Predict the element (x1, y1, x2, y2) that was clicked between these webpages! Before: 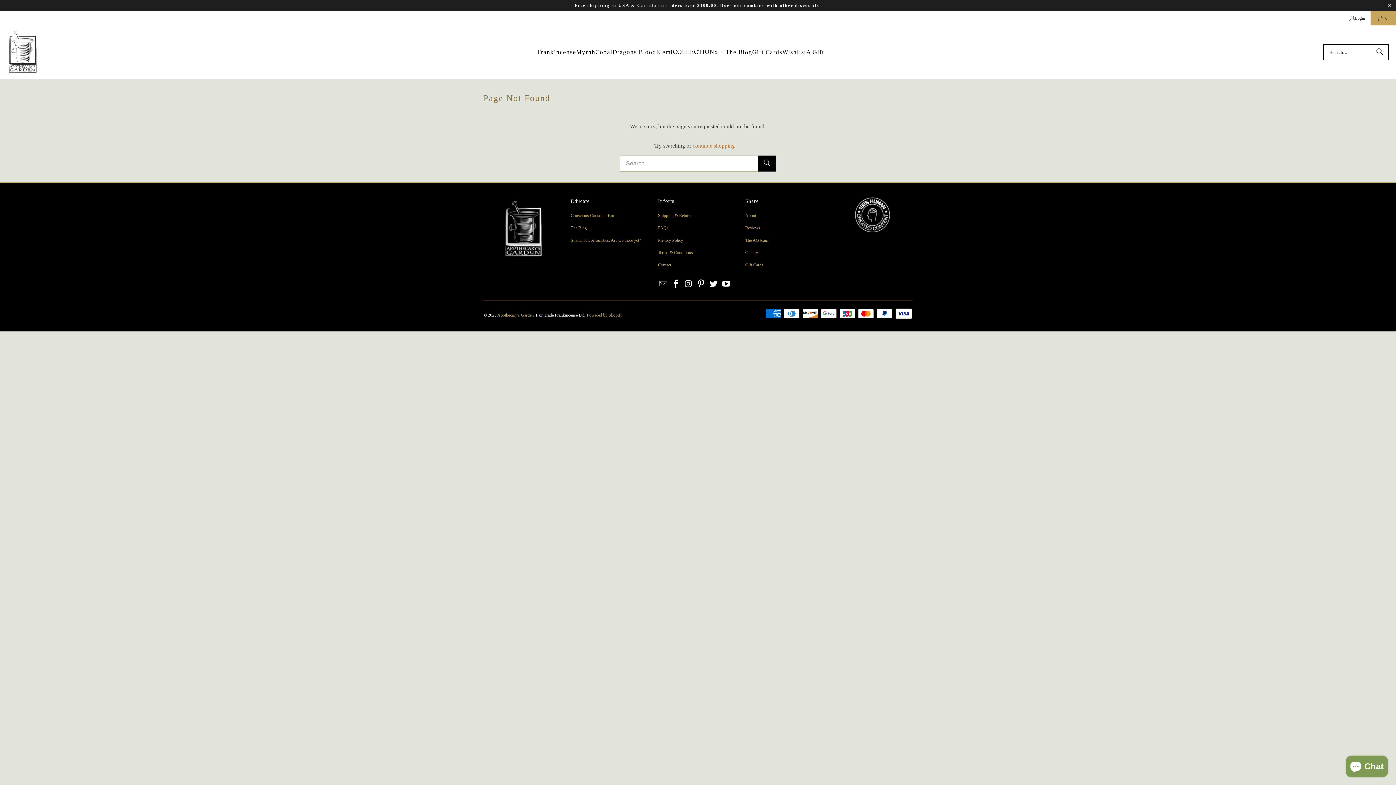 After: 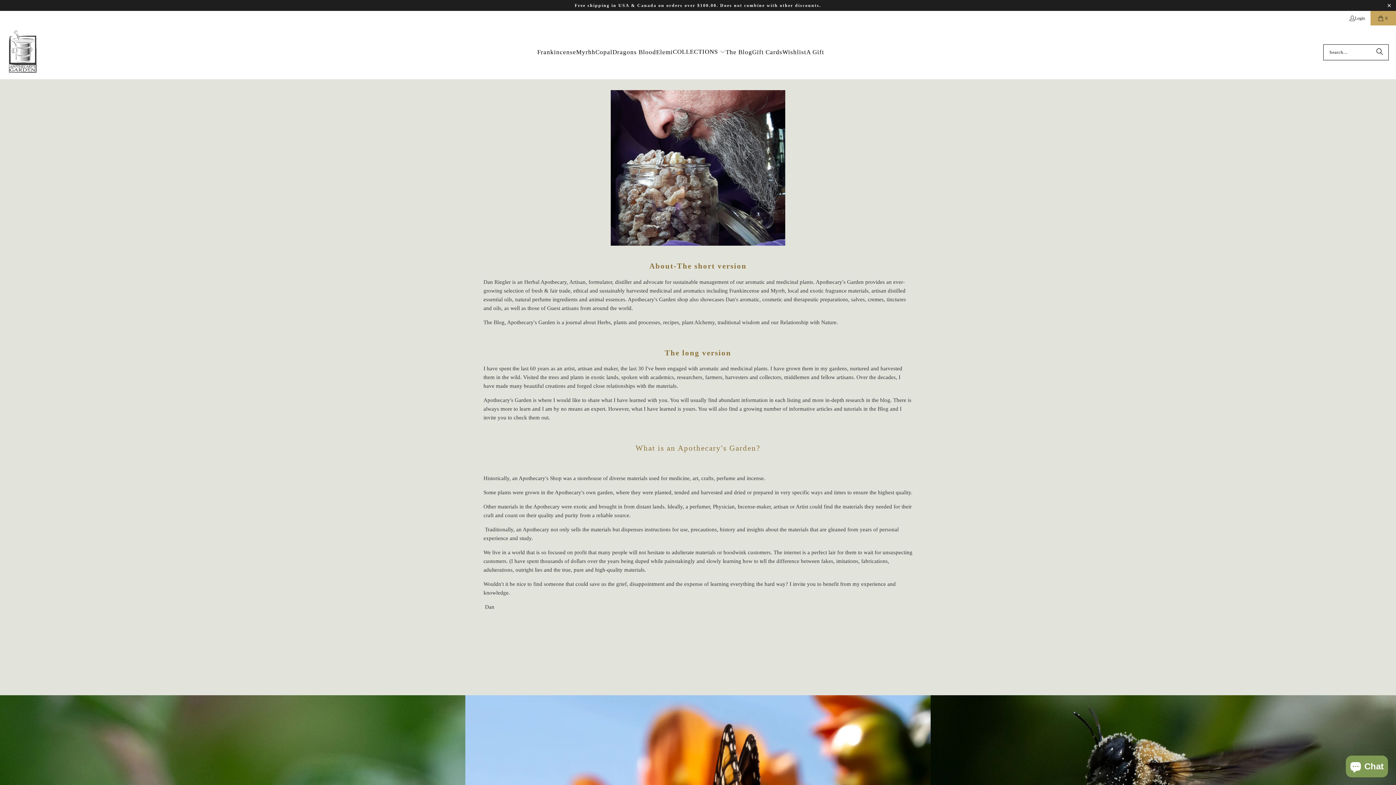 Action: label: About bbox: (745, 212, 756, 218)